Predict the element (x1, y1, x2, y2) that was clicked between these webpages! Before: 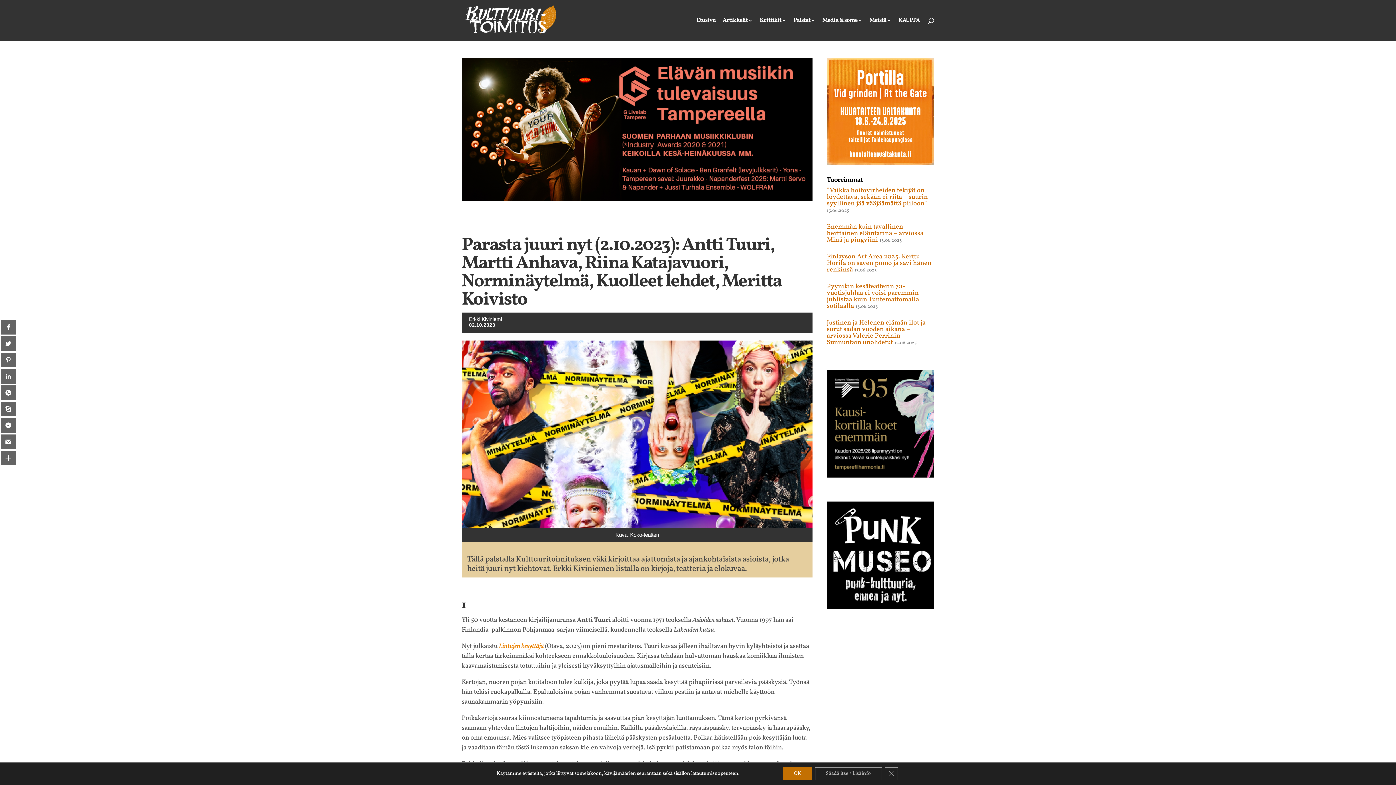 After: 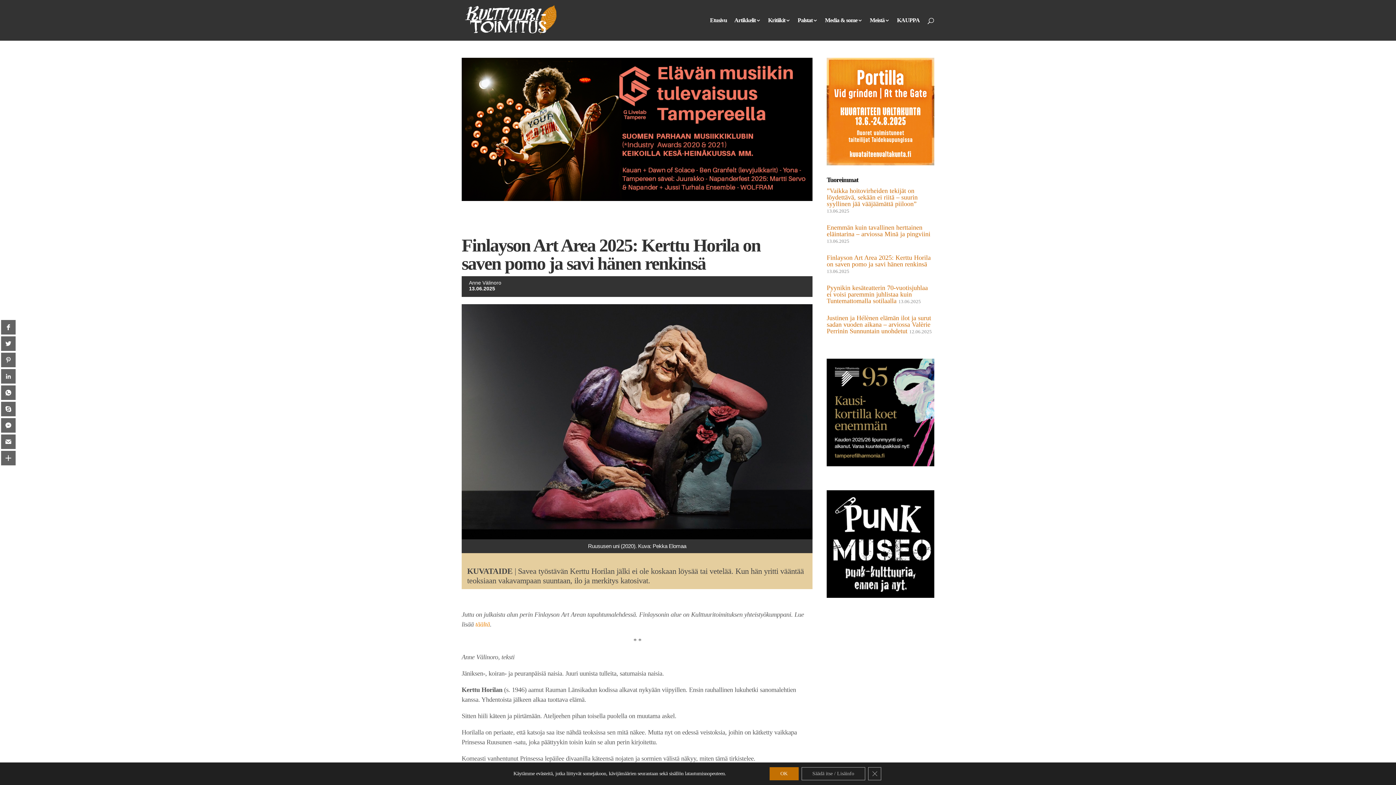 Action: bbox: (827, 252, 931, 274) label: Finlayson Art Area 2025: Kerttu Horila on saven pomo ja savi hänen renkinsä